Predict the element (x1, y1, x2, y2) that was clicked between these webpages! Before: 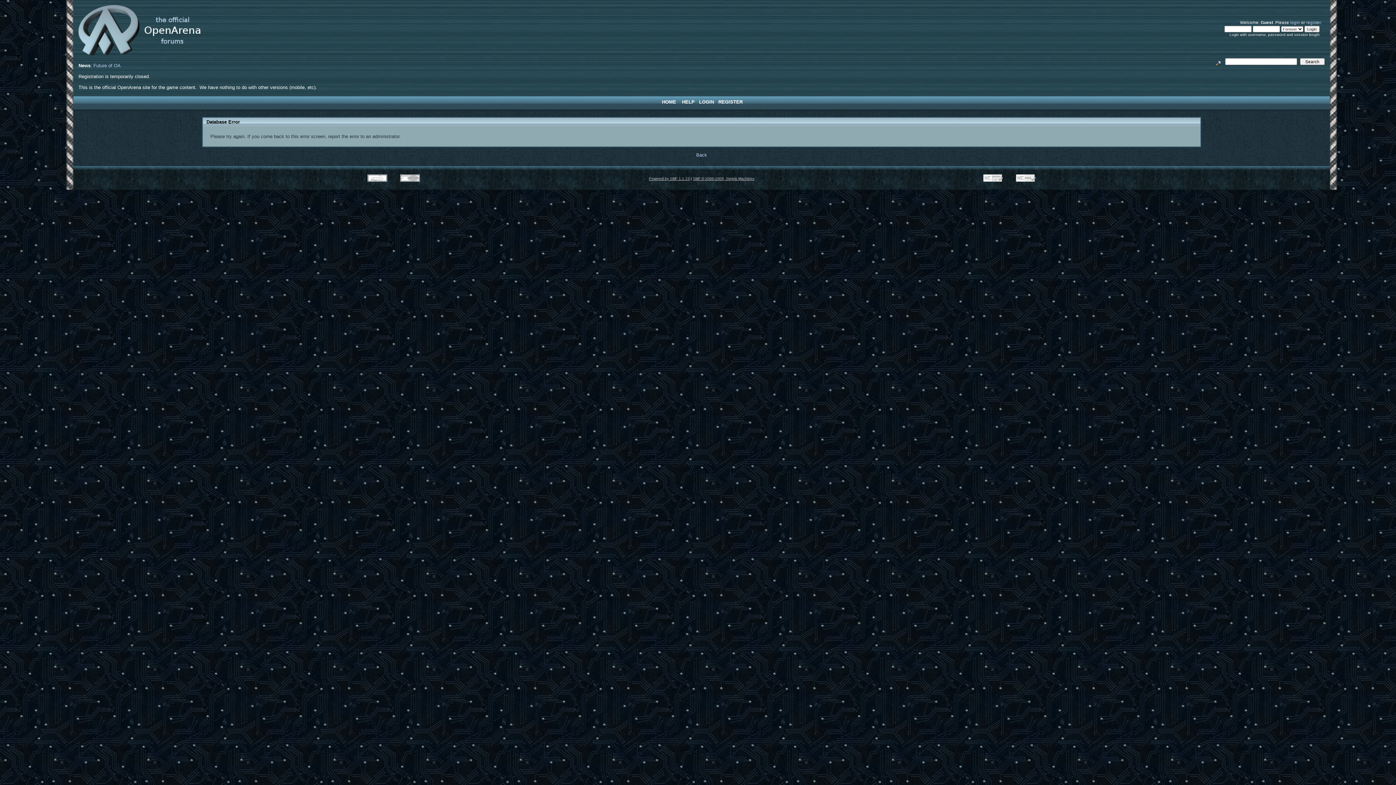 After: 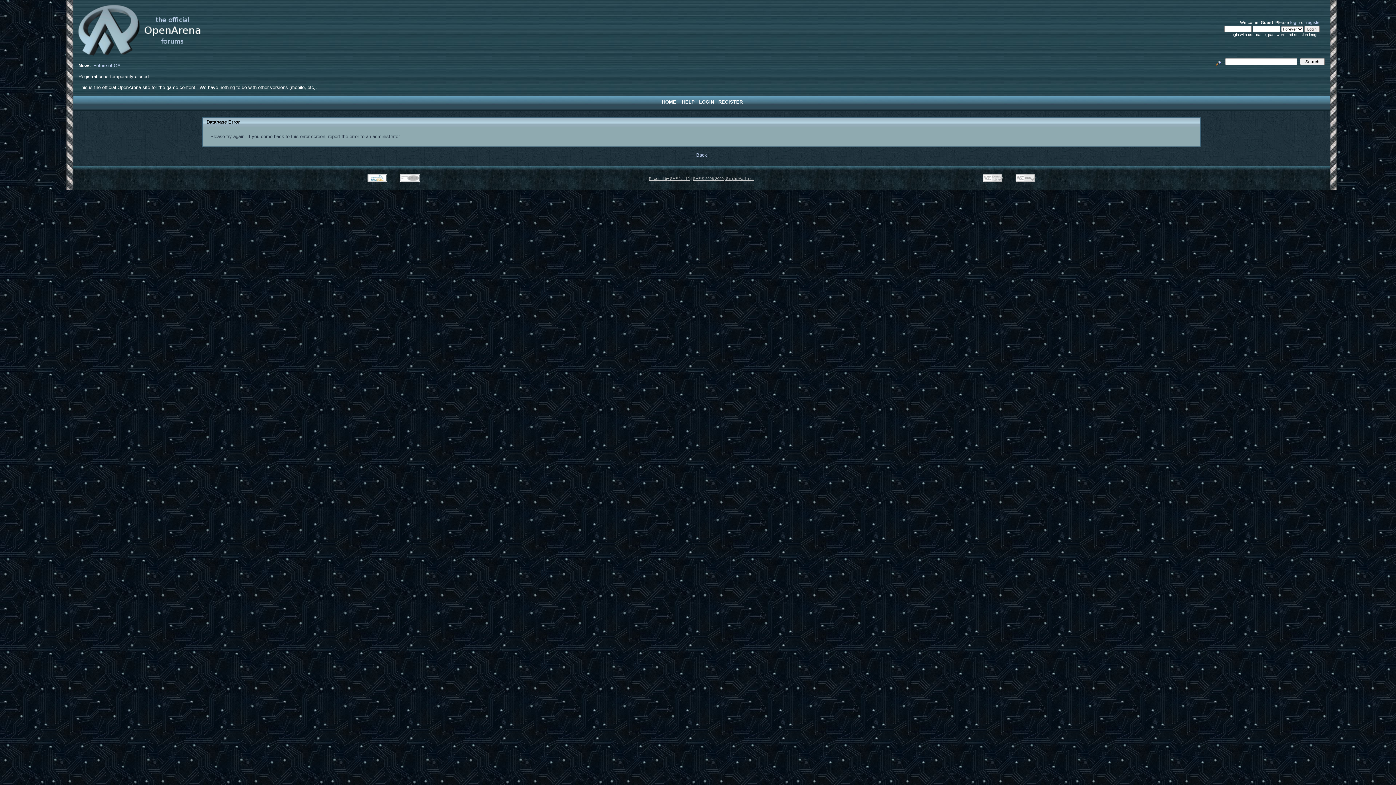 Action: bbox: (361, 179, 393, 184)